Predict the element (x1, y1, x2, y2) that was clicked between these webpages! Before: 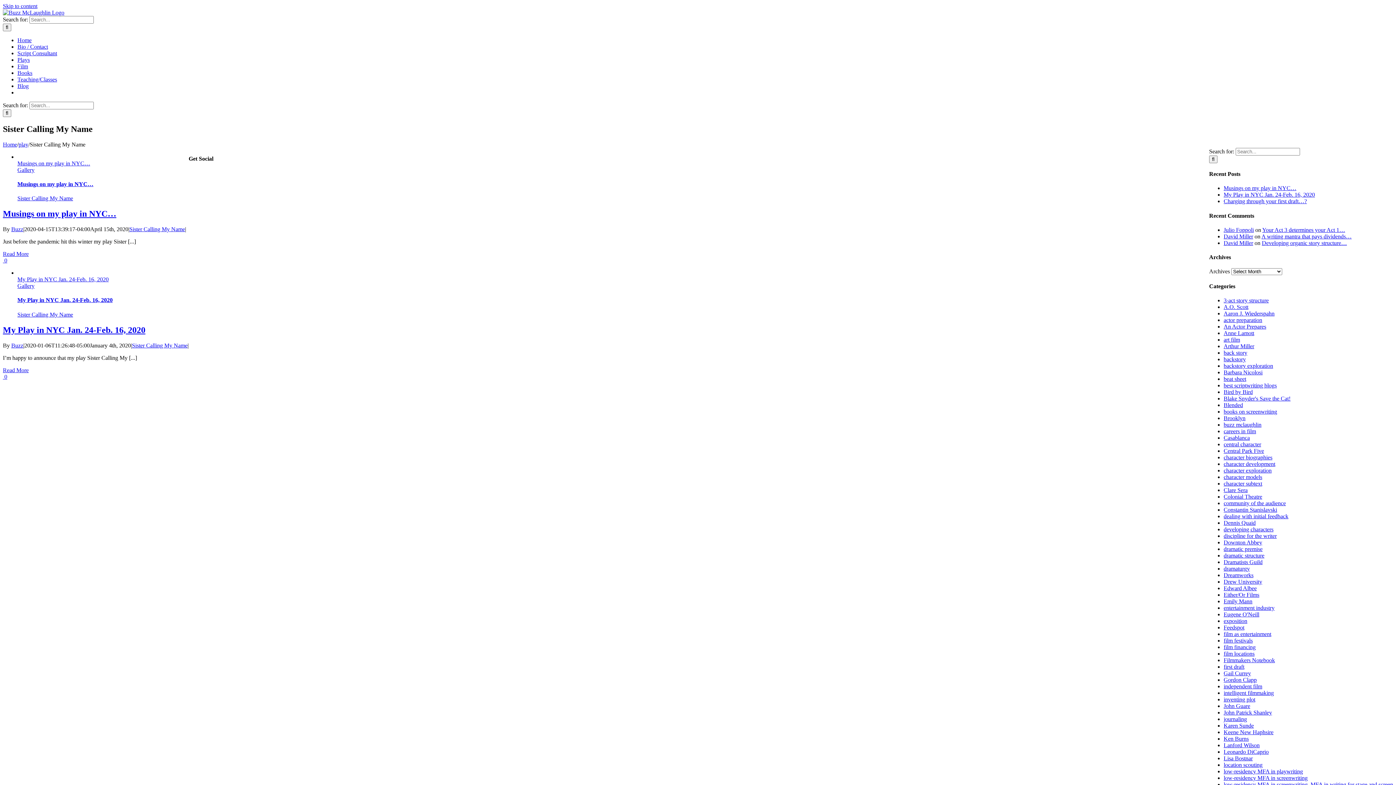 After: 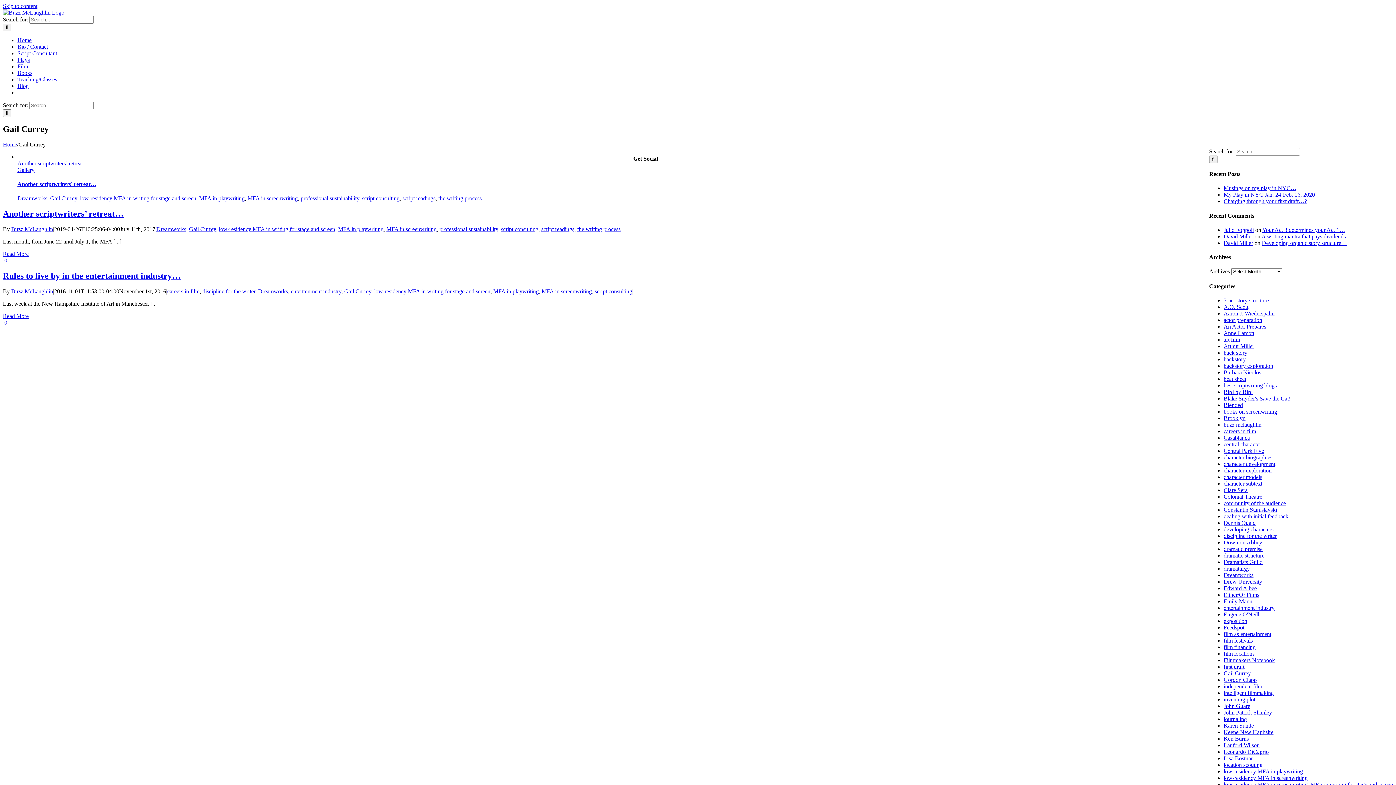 Action: label: Gail Currey bbox: (1224, 670, 1251, 676)